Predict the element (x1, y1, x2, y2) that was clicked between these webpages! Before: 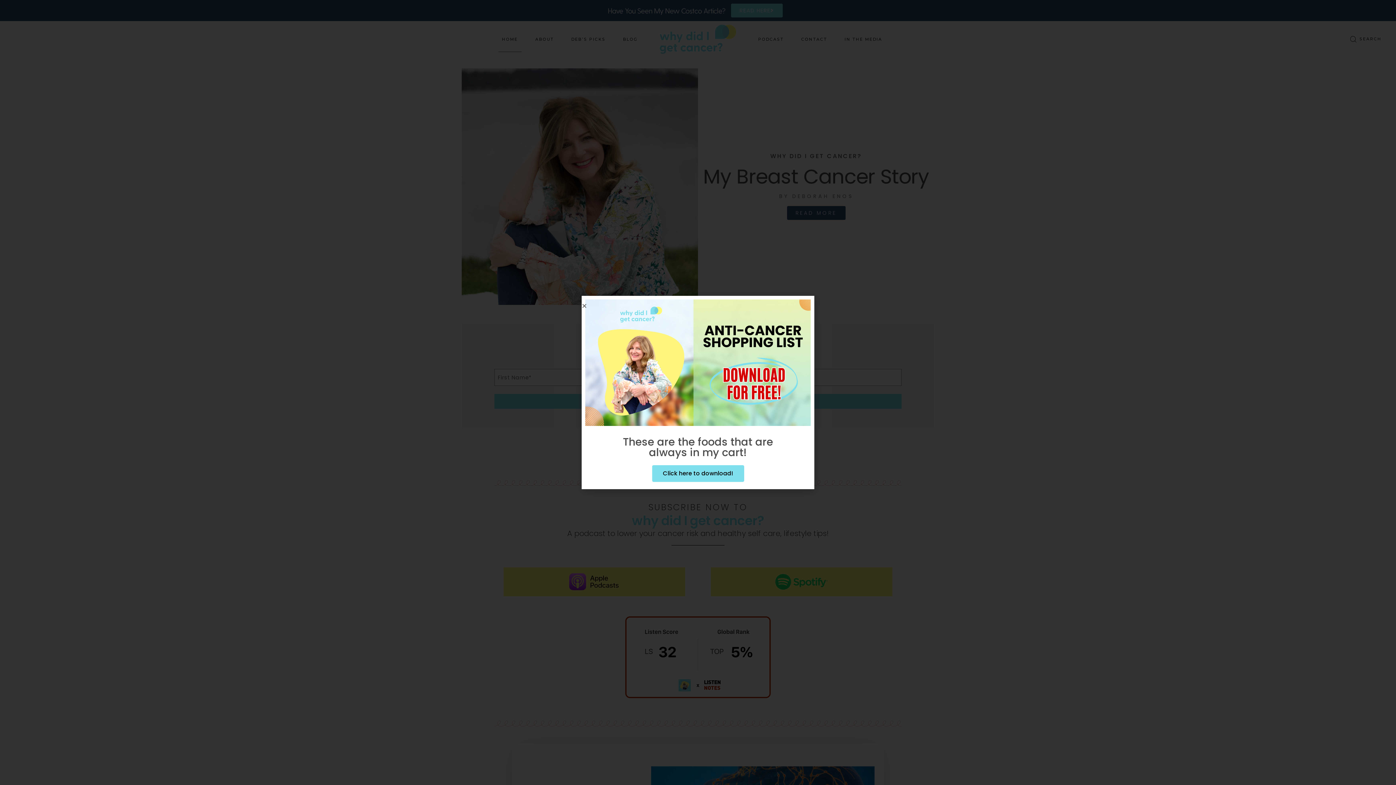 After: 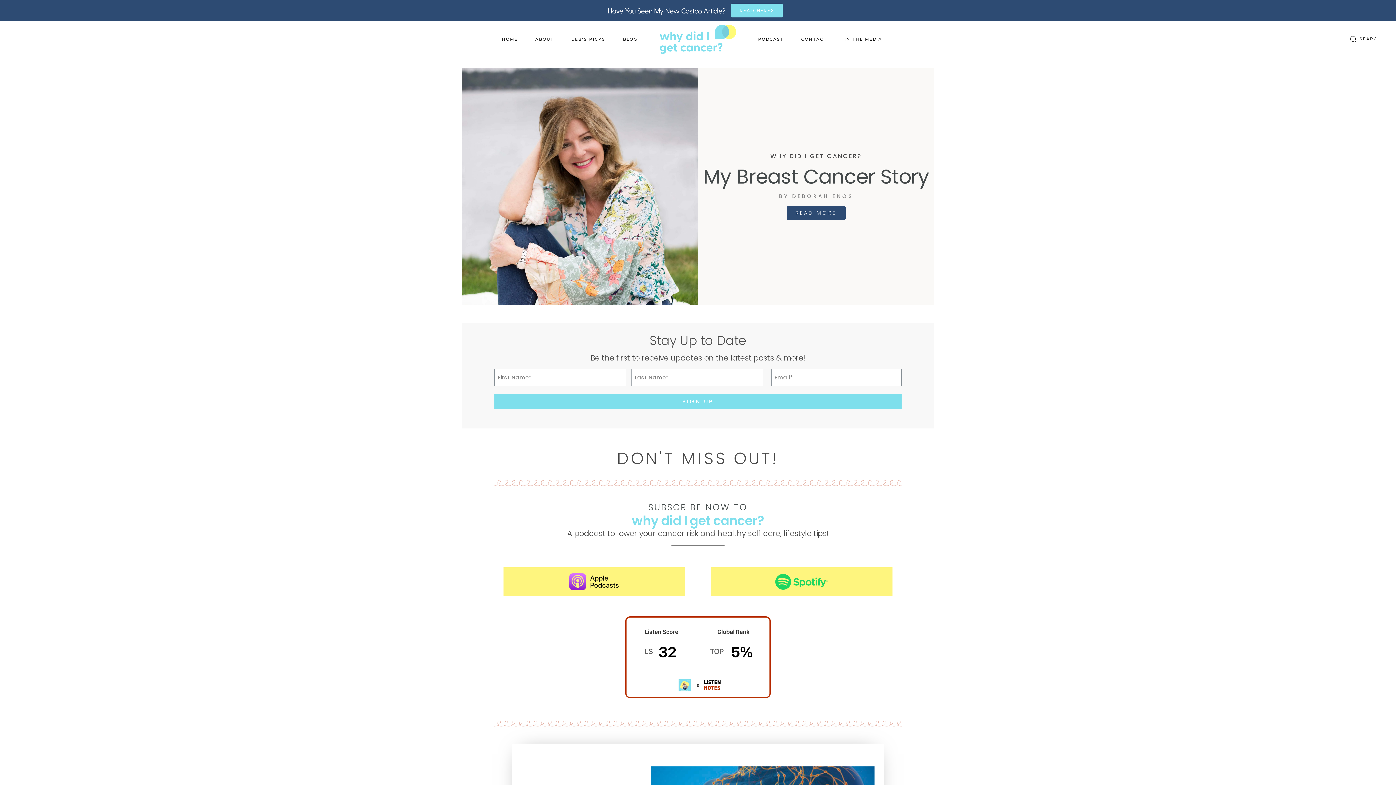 Action: label: Close bbox: (581, 303, 587, 308)